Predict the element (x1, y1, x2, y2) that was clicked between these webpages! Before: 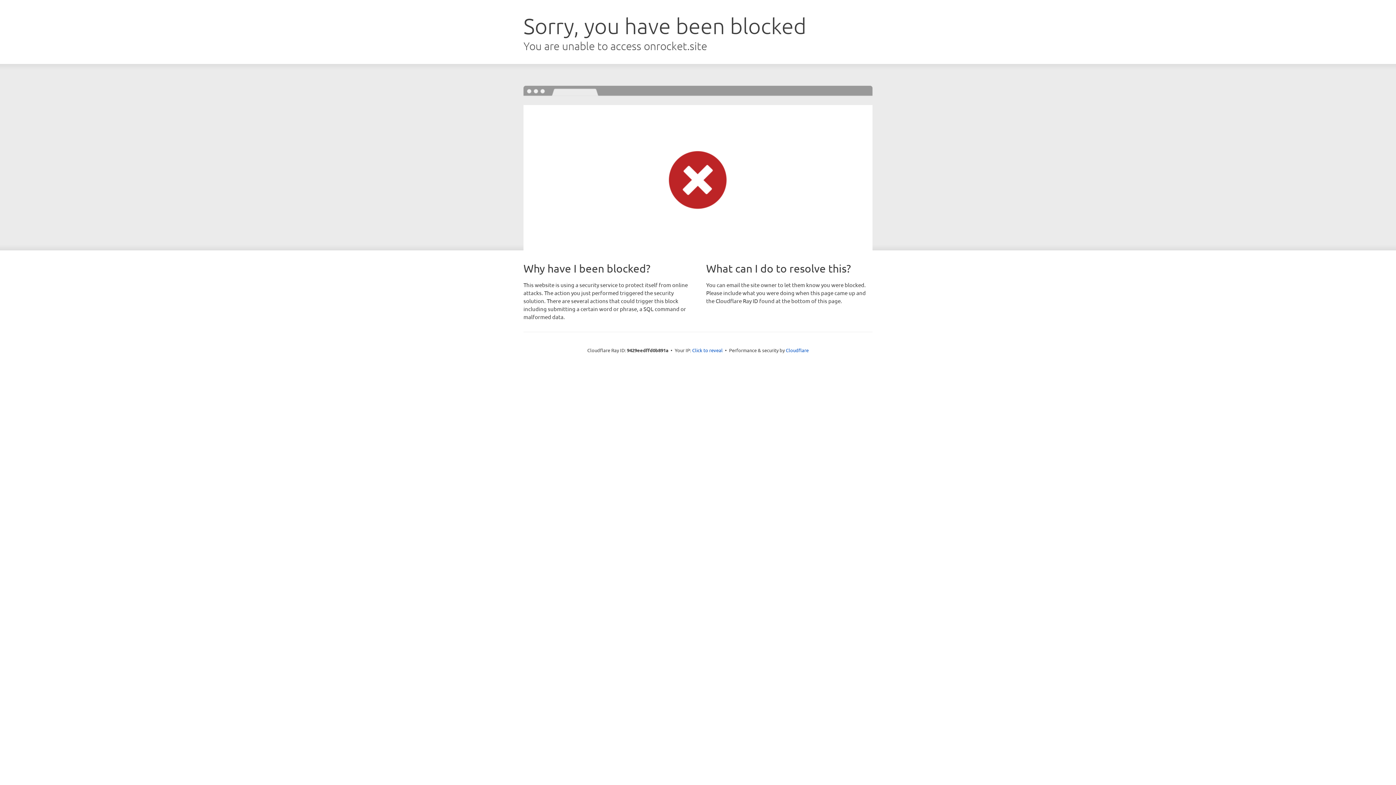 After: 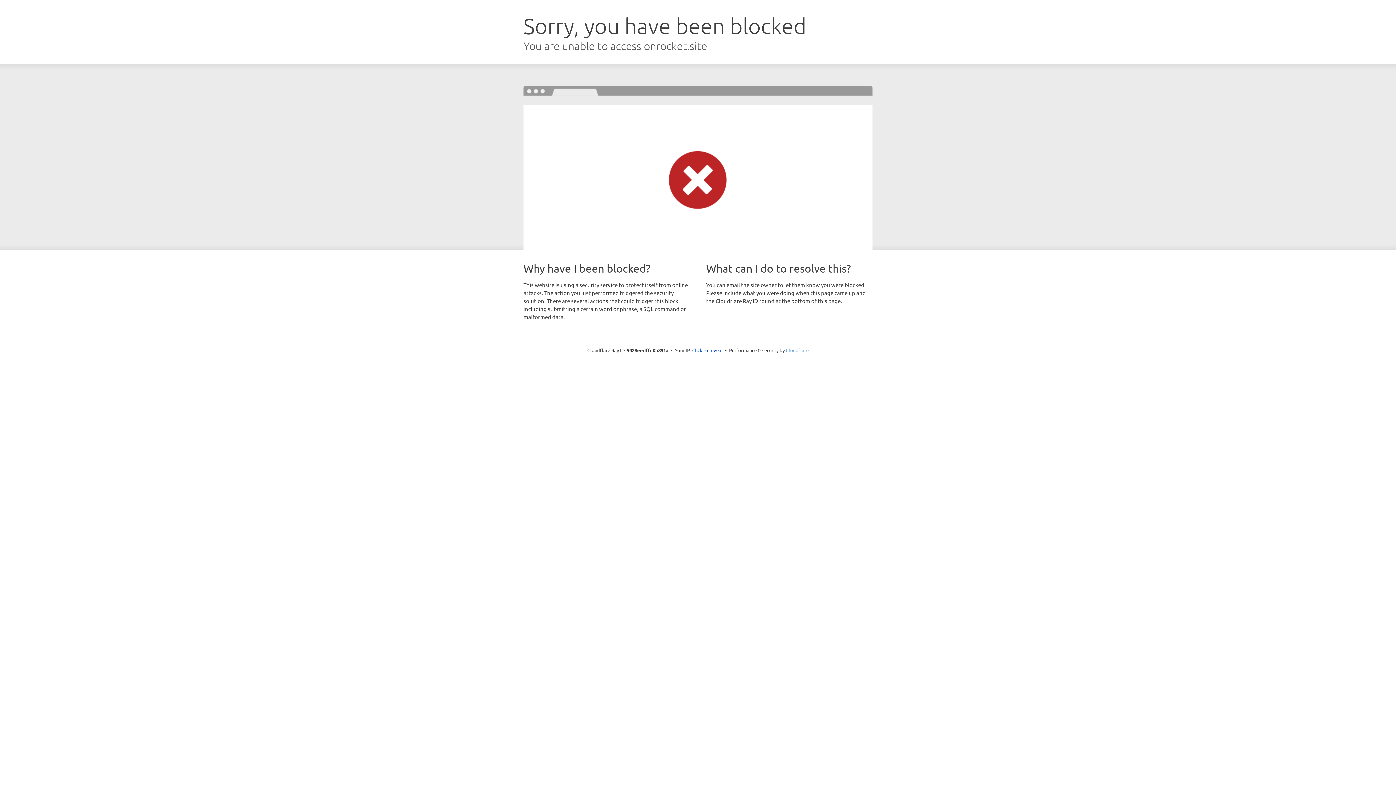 Action: bbox: (786, 347, 808, 353) label: Cloudflare